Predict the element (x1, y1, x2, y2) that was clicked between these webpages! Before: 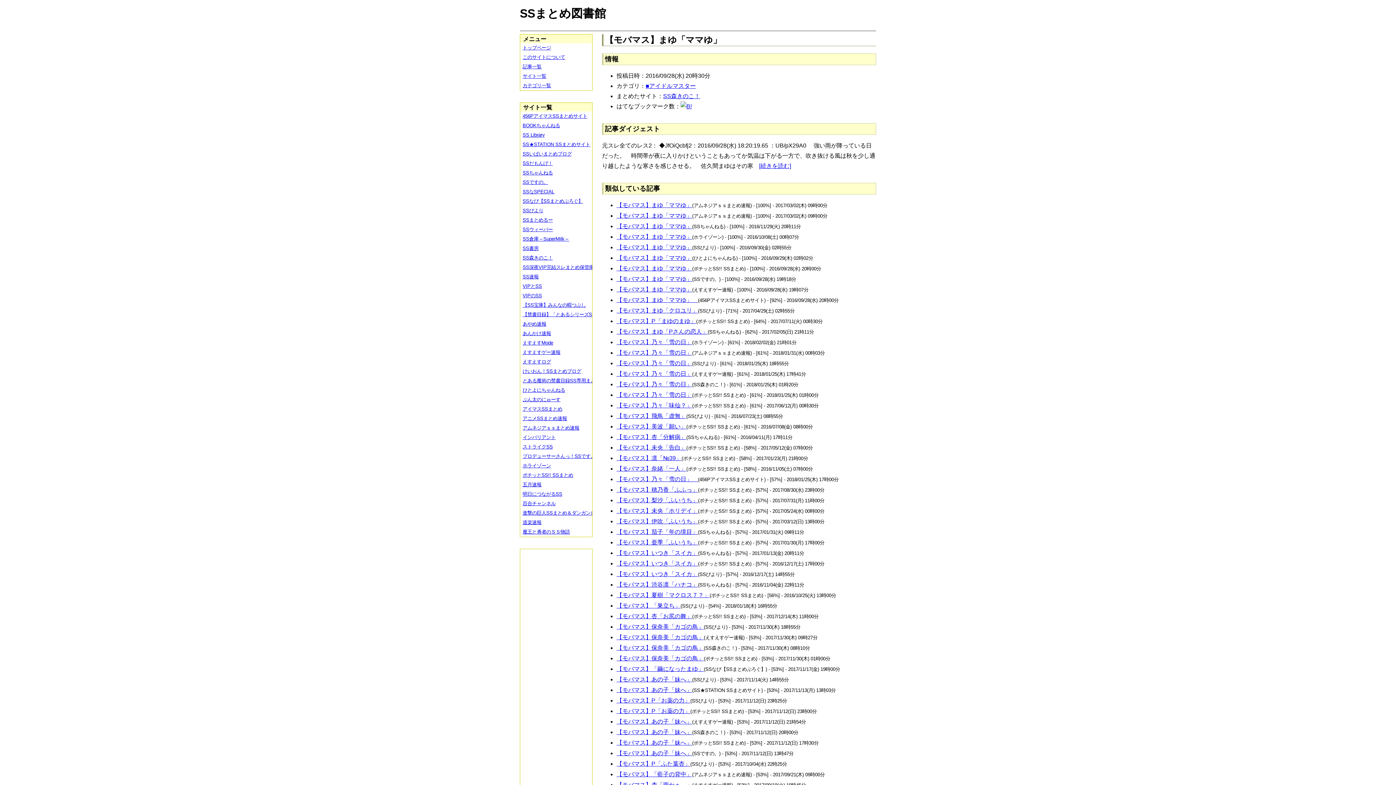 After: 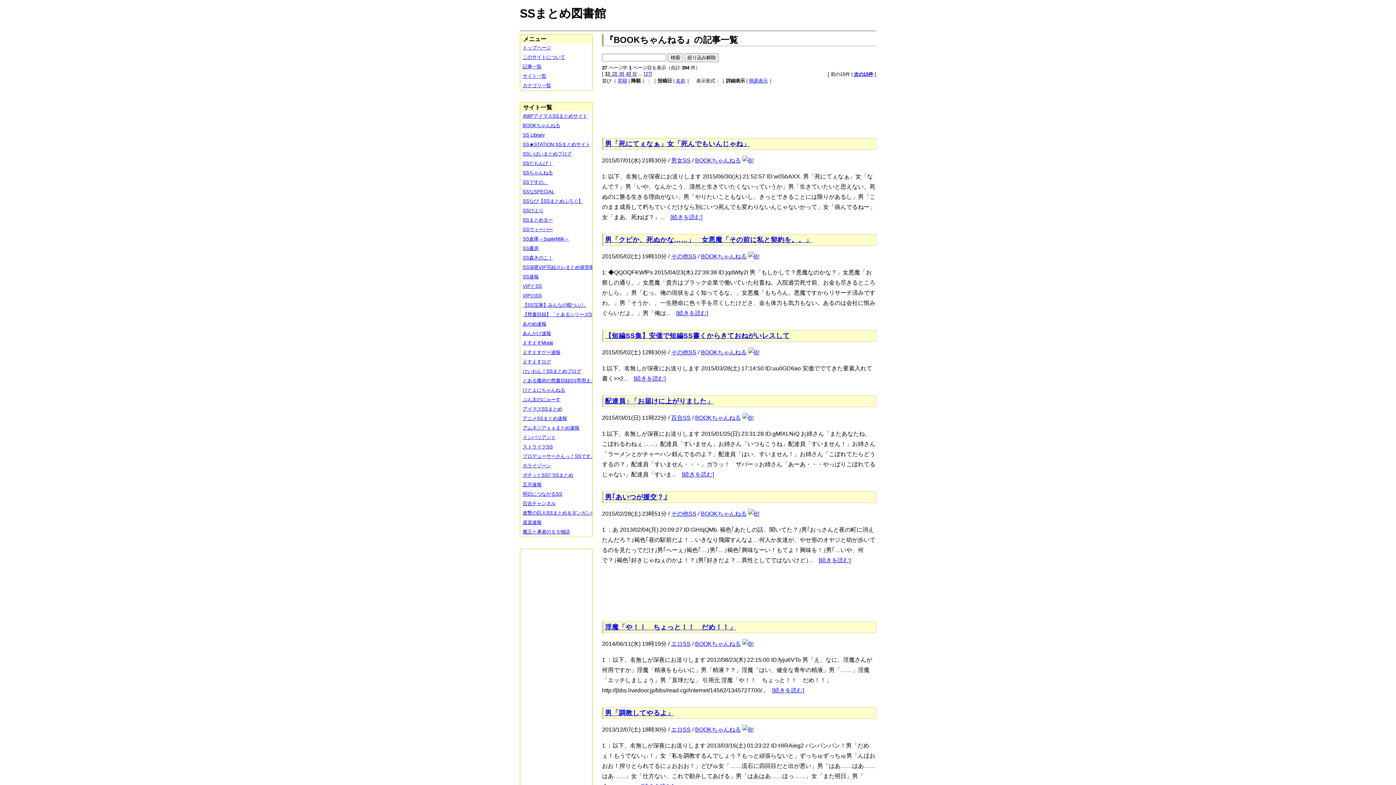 Action: label: BOOKちゃんねる bbox: (520, 121, 597, 130)